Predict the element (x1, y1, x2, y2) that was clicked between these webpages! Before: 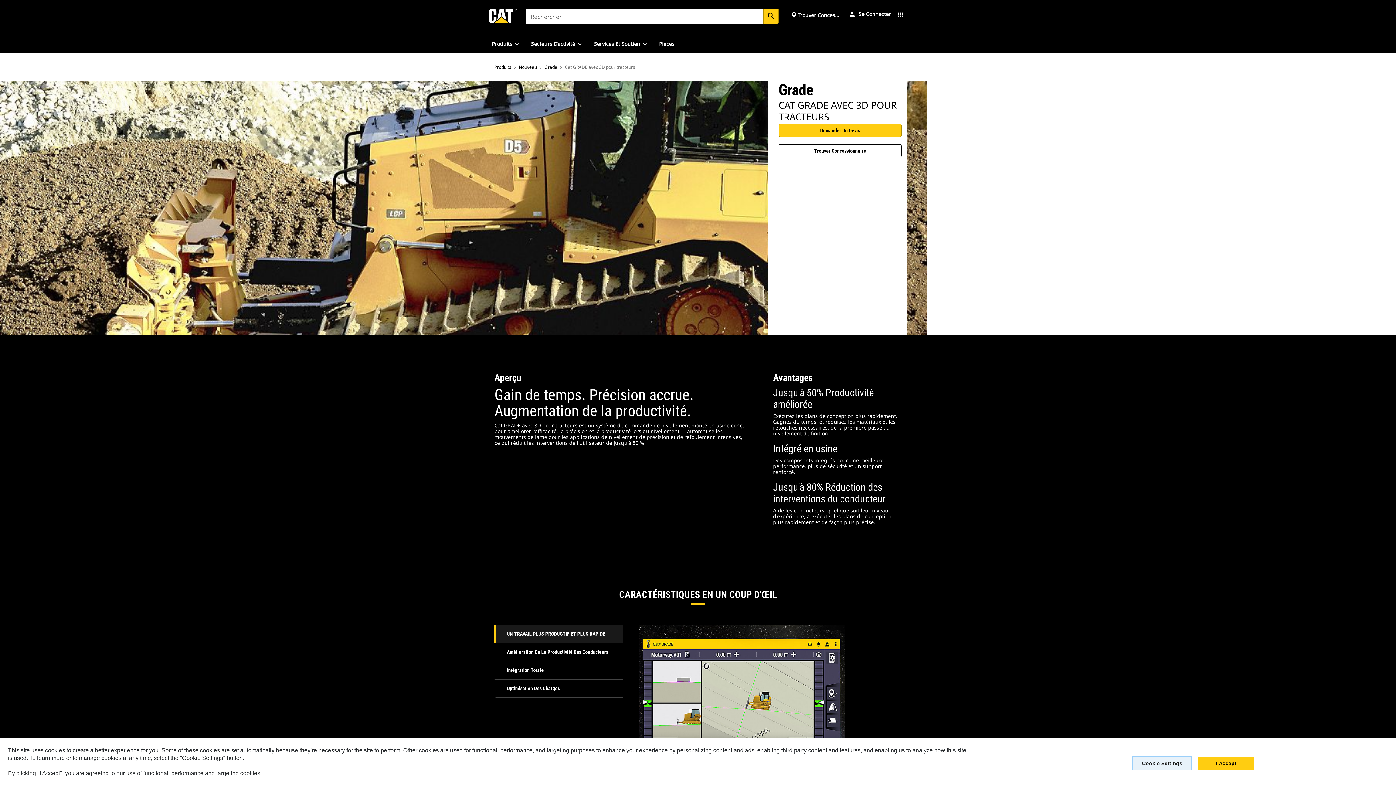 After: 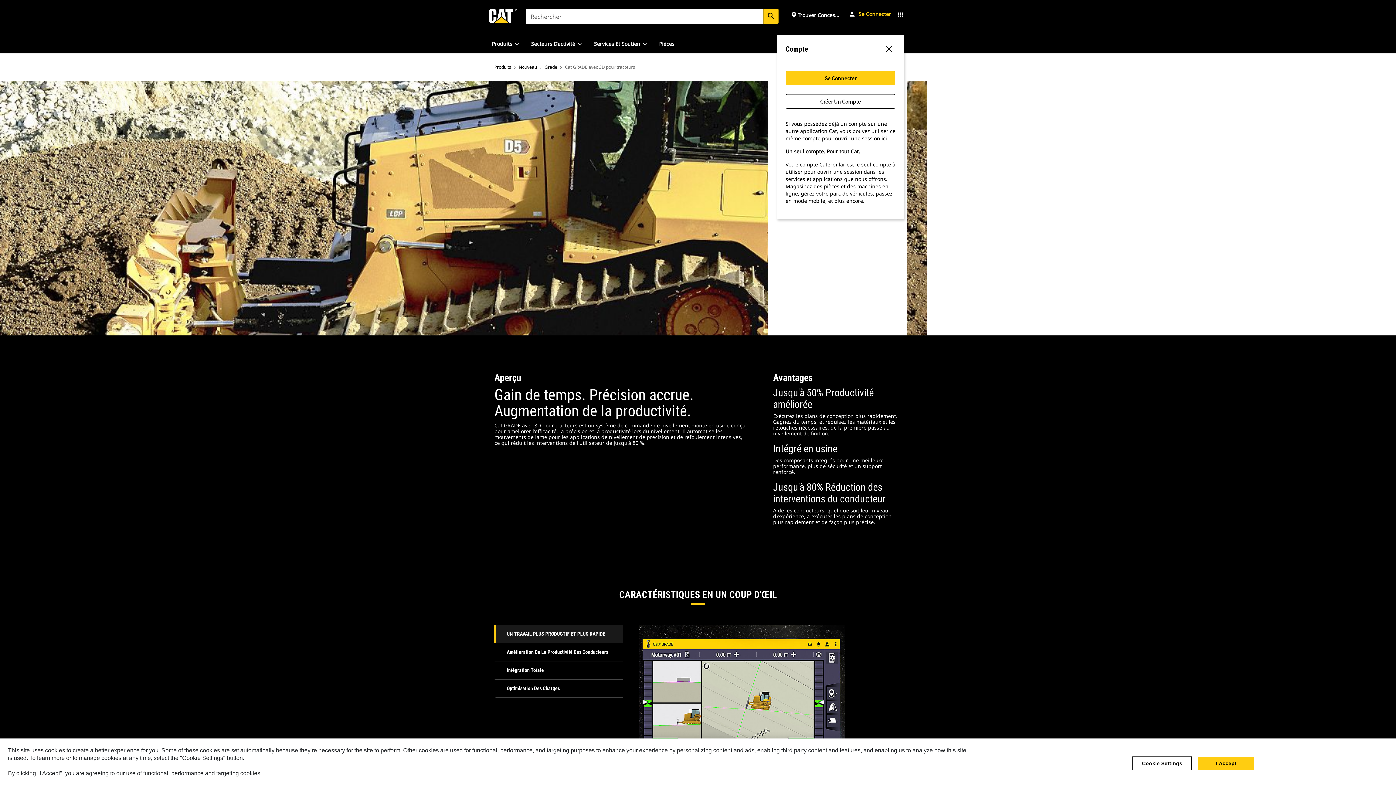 Action: bbox: (845, 10, 891, 17) label: Ouvrir une session ou créer un compte